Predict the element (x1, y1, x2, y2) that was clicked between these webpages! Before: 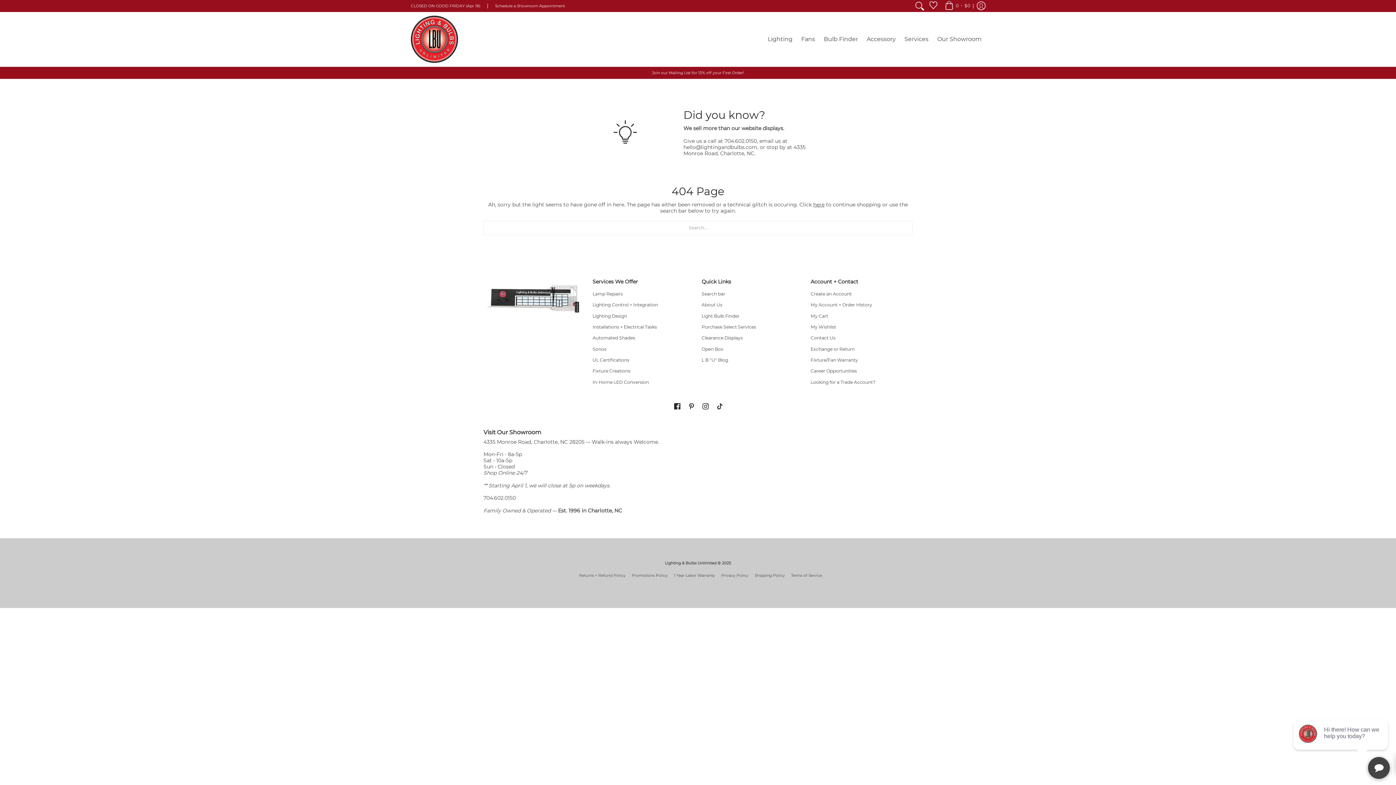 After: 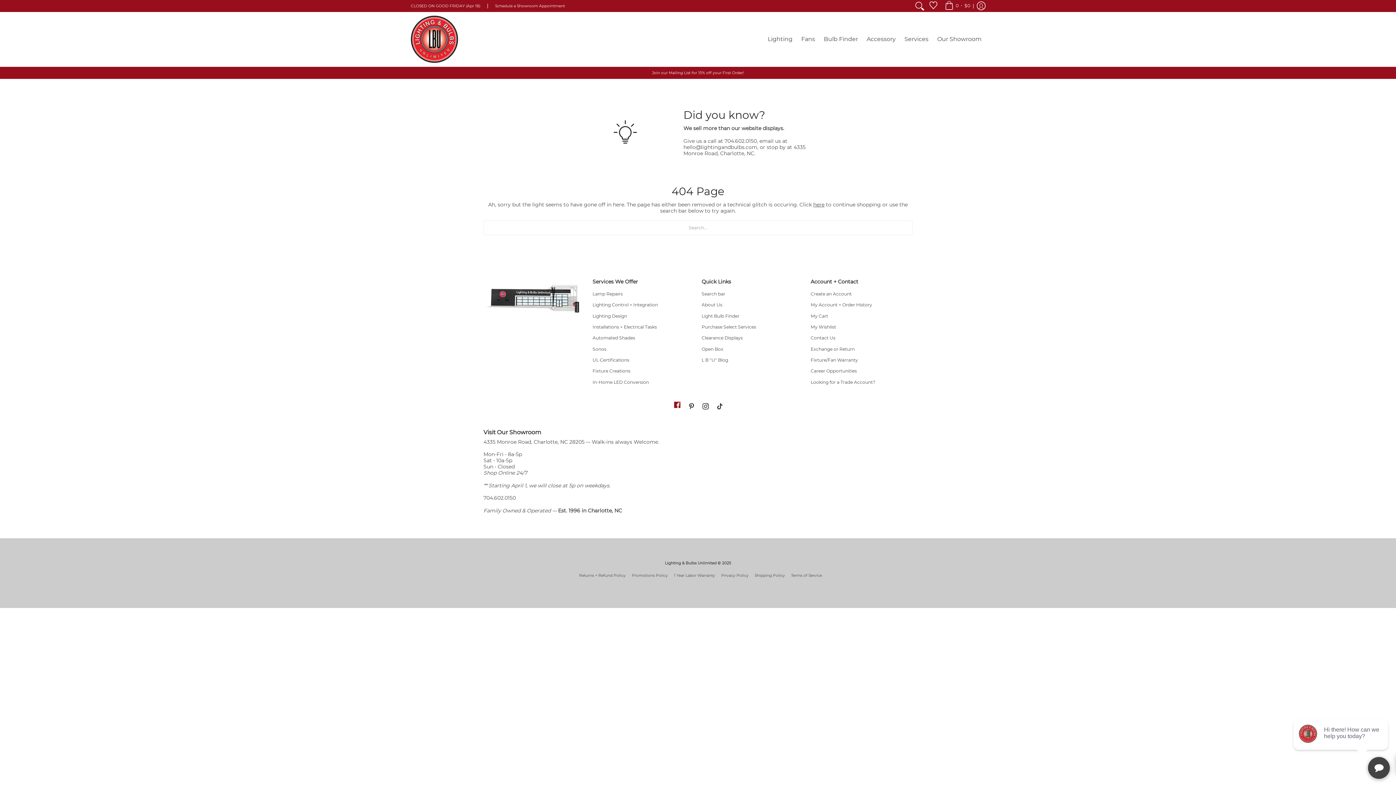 Action: label: Facebook bbox: (674, 399, 680, 406)